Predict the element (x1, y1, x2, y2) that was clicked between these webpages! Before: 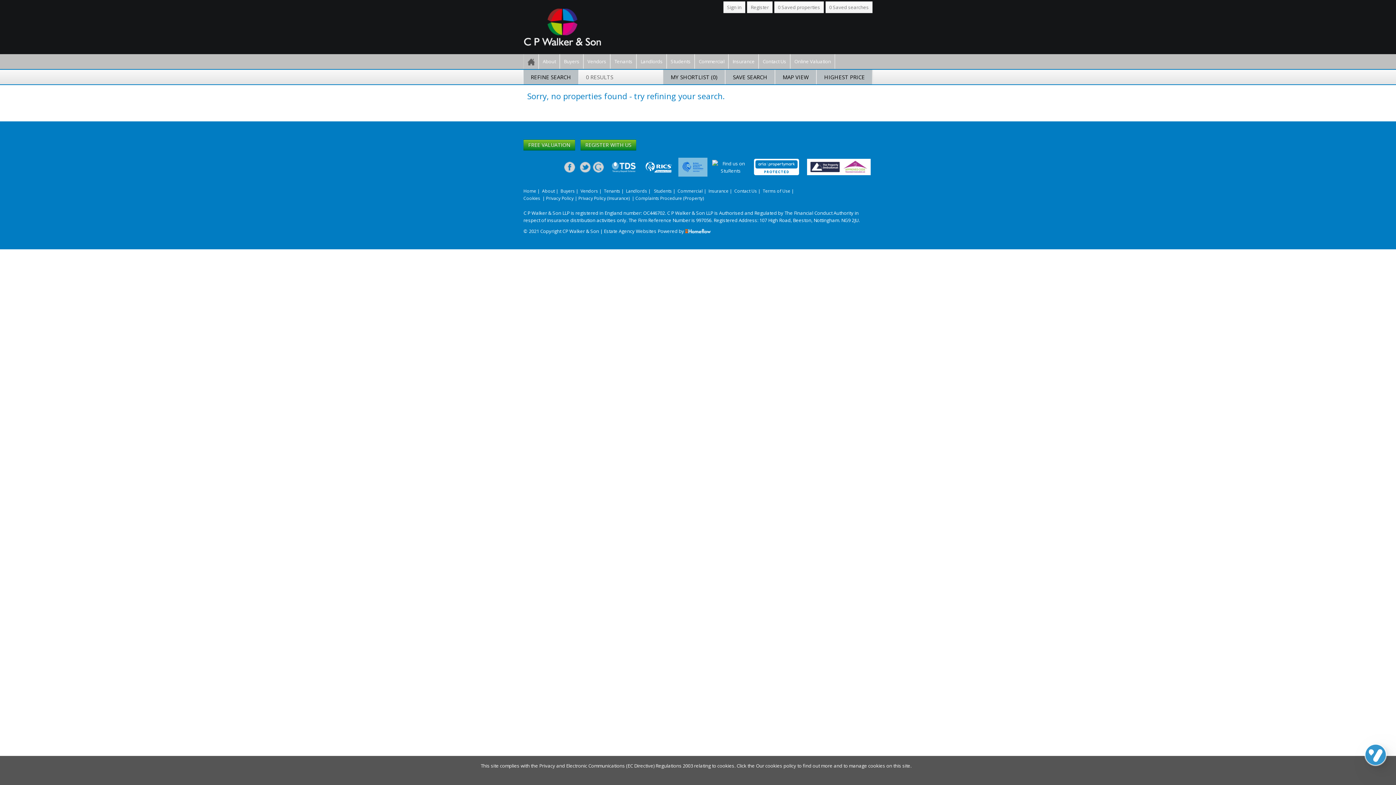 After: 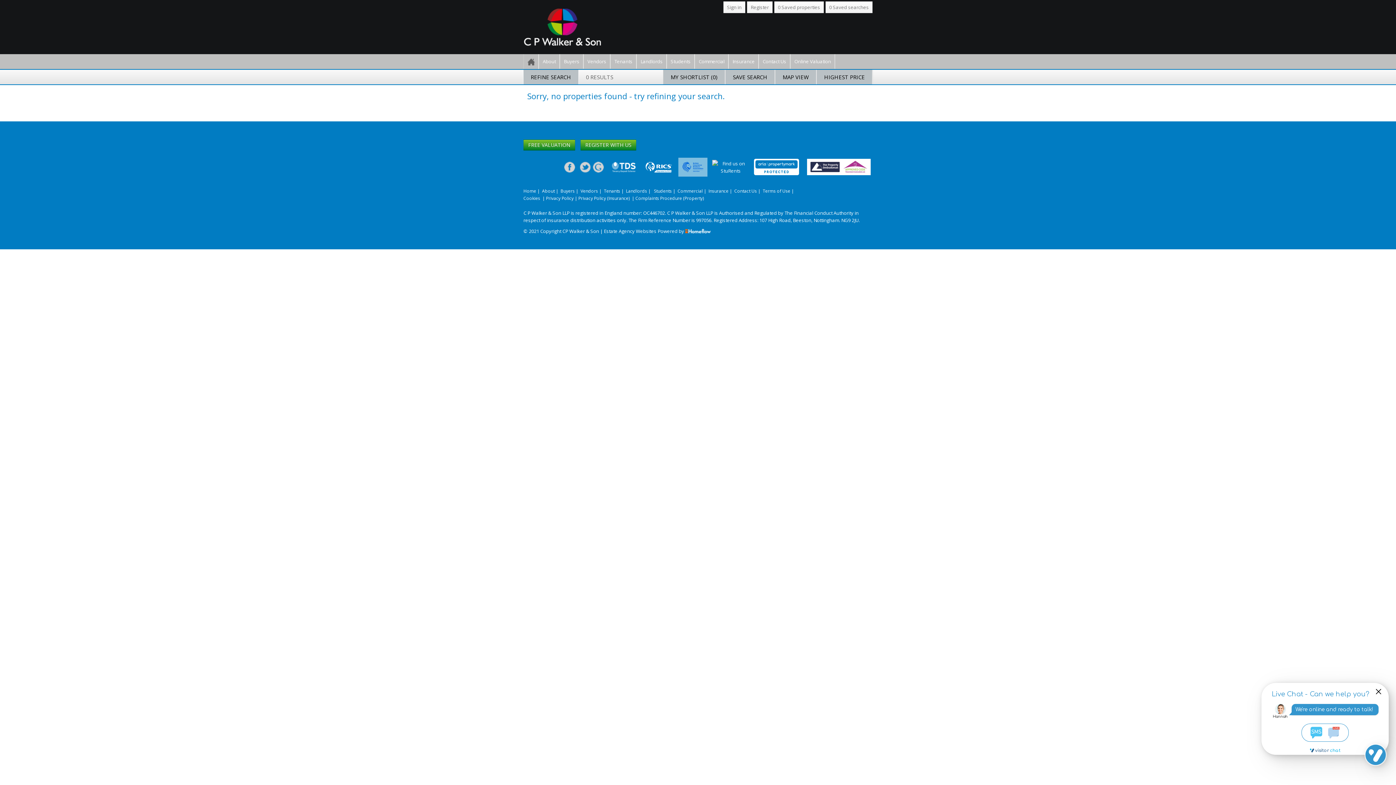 Action: bbox: (580, 163, 590, 169)